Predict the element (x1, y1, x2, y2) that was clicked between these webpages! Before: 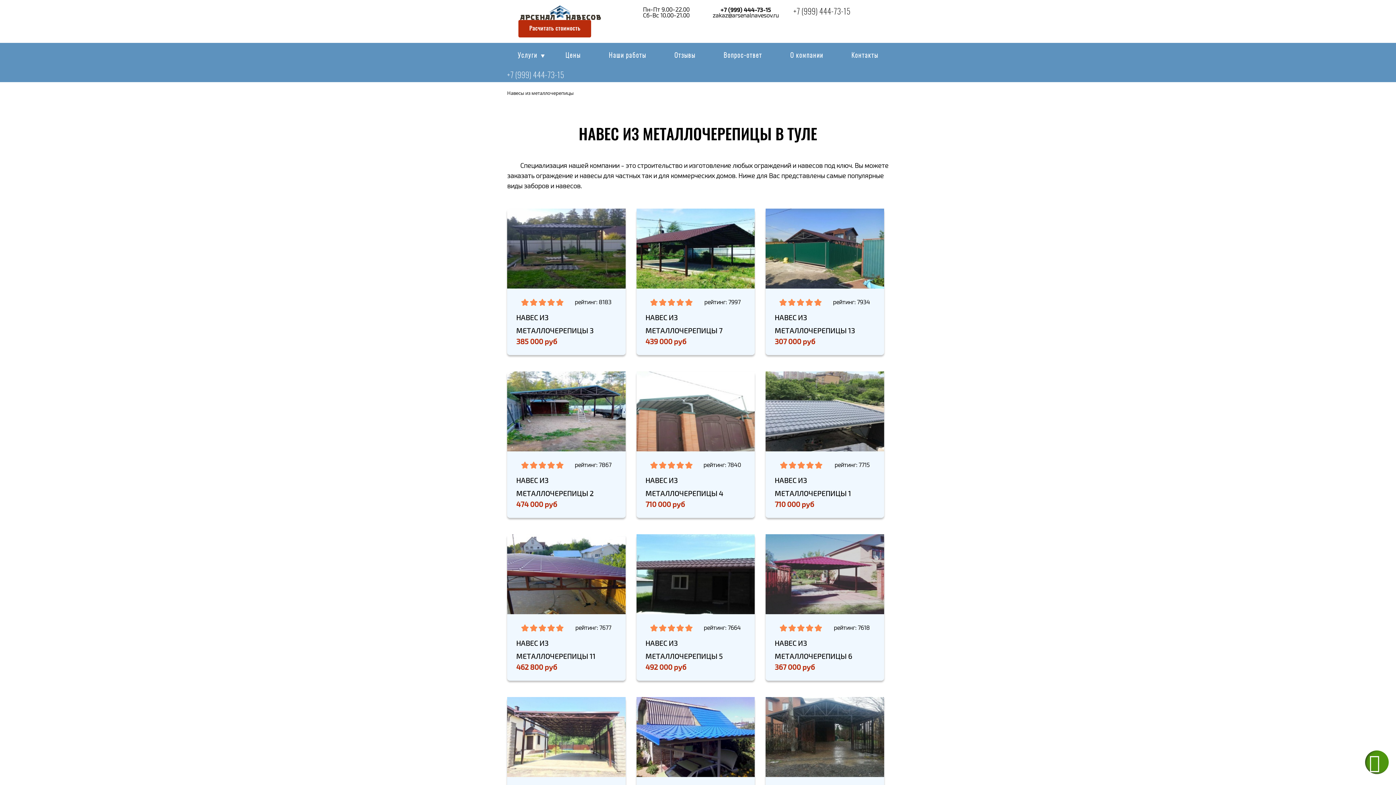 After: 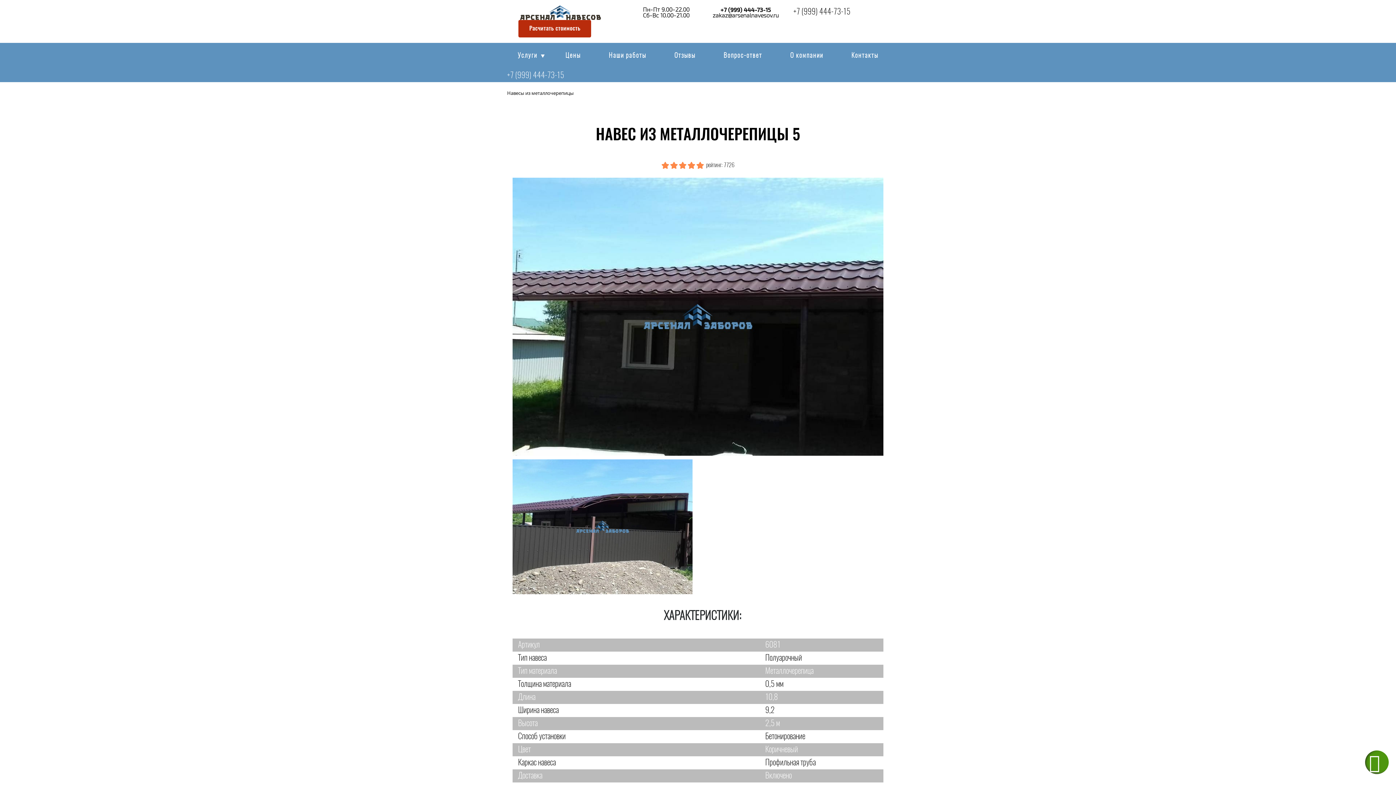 Action: label: рейтинг: 7664
НАВЕС ИЗ МЕТАЛЛОЧЕРЕПИЦЫ 5
492 000 руб bbox: (636, 534, 754, 681)